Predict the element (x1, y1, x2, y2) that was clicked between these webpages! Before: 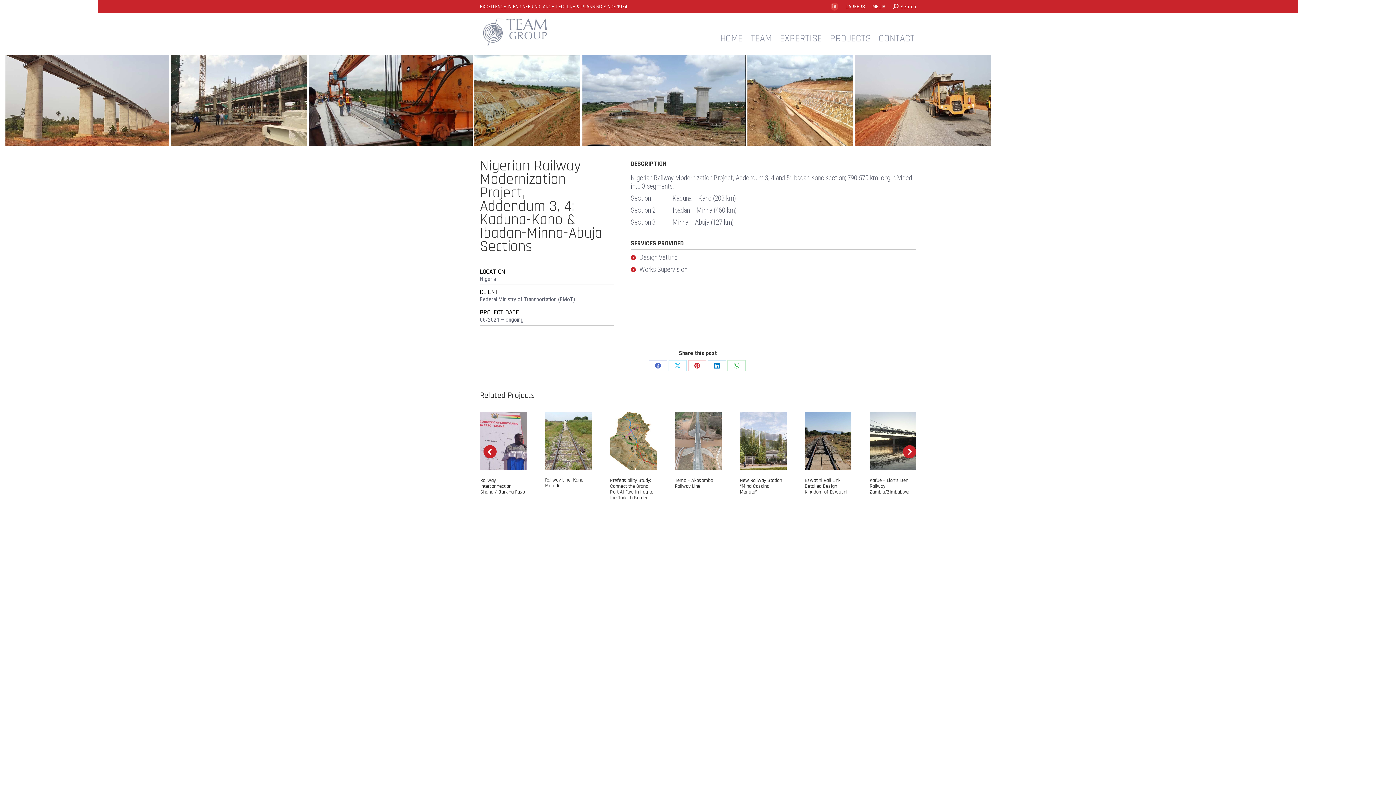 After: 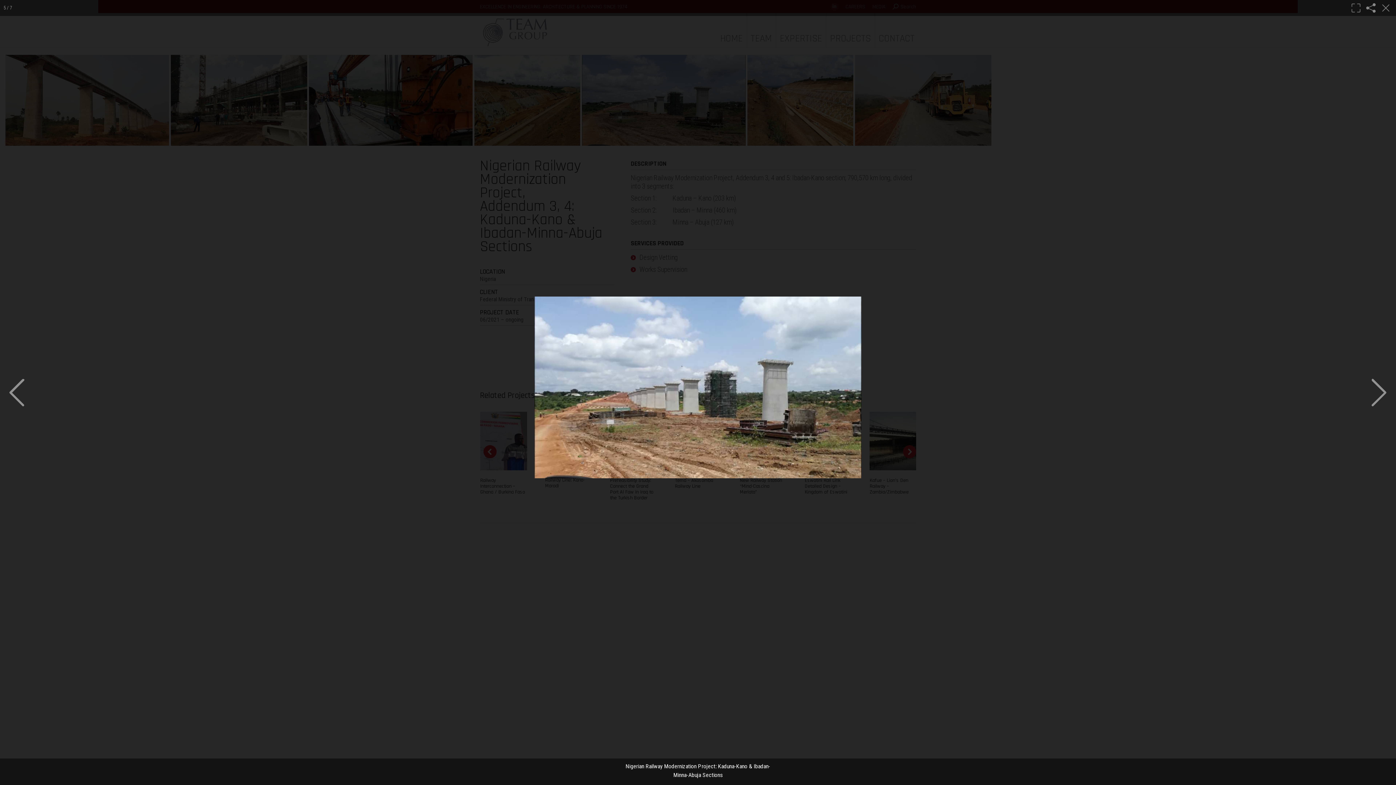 Action: bbox: (582, 54, 745, 145)